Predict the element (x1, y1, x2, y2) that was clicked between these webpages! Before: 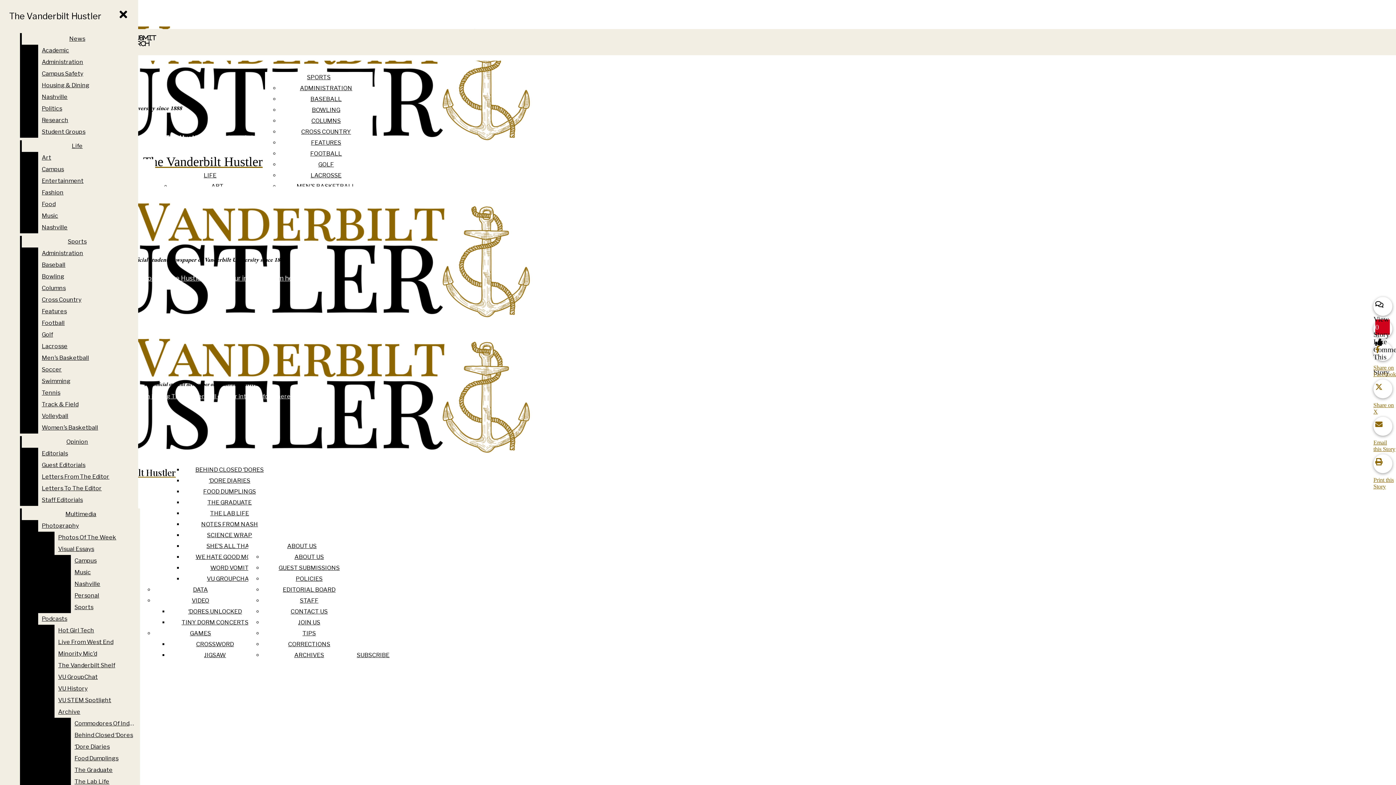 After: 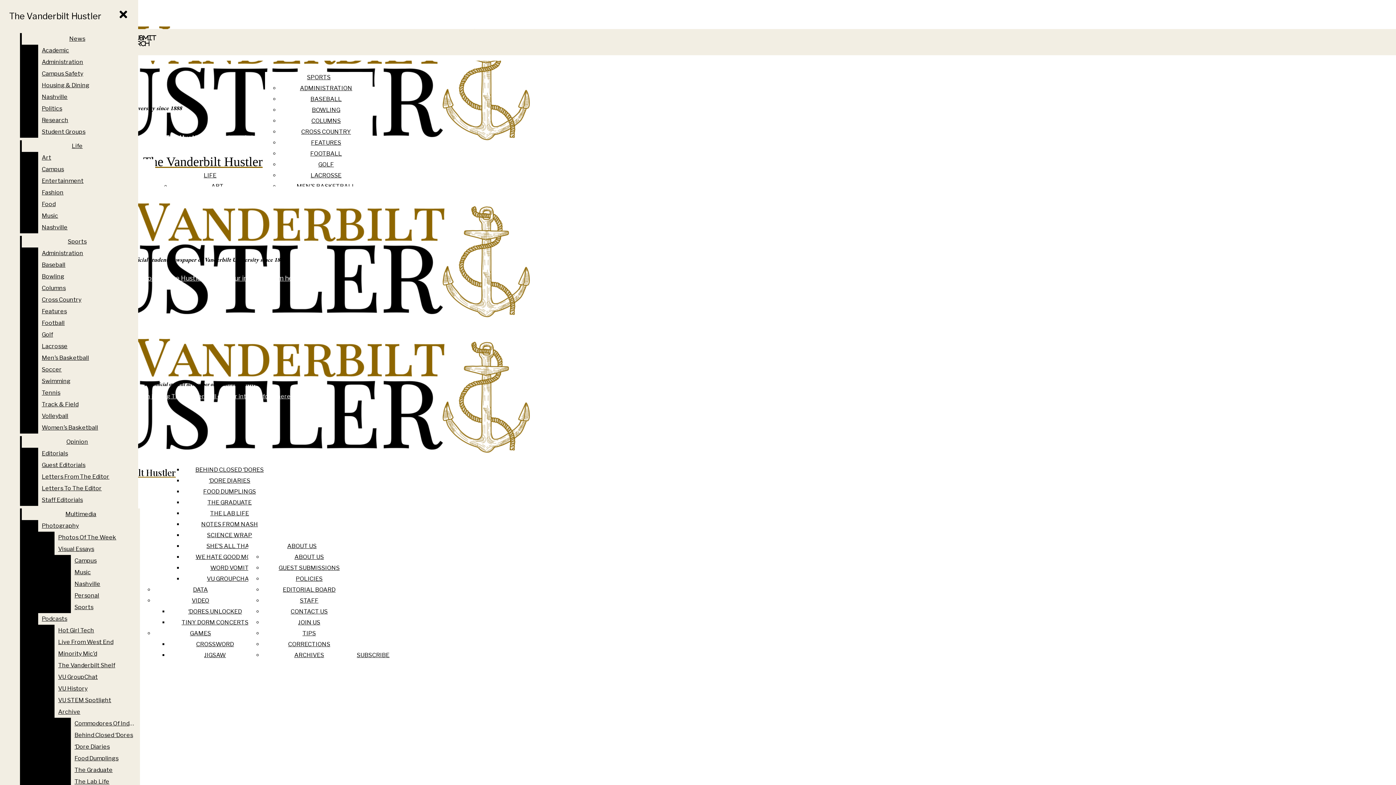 Action: bbox: (203, 488, 256, 495) label: FOOD DUMPLINGS